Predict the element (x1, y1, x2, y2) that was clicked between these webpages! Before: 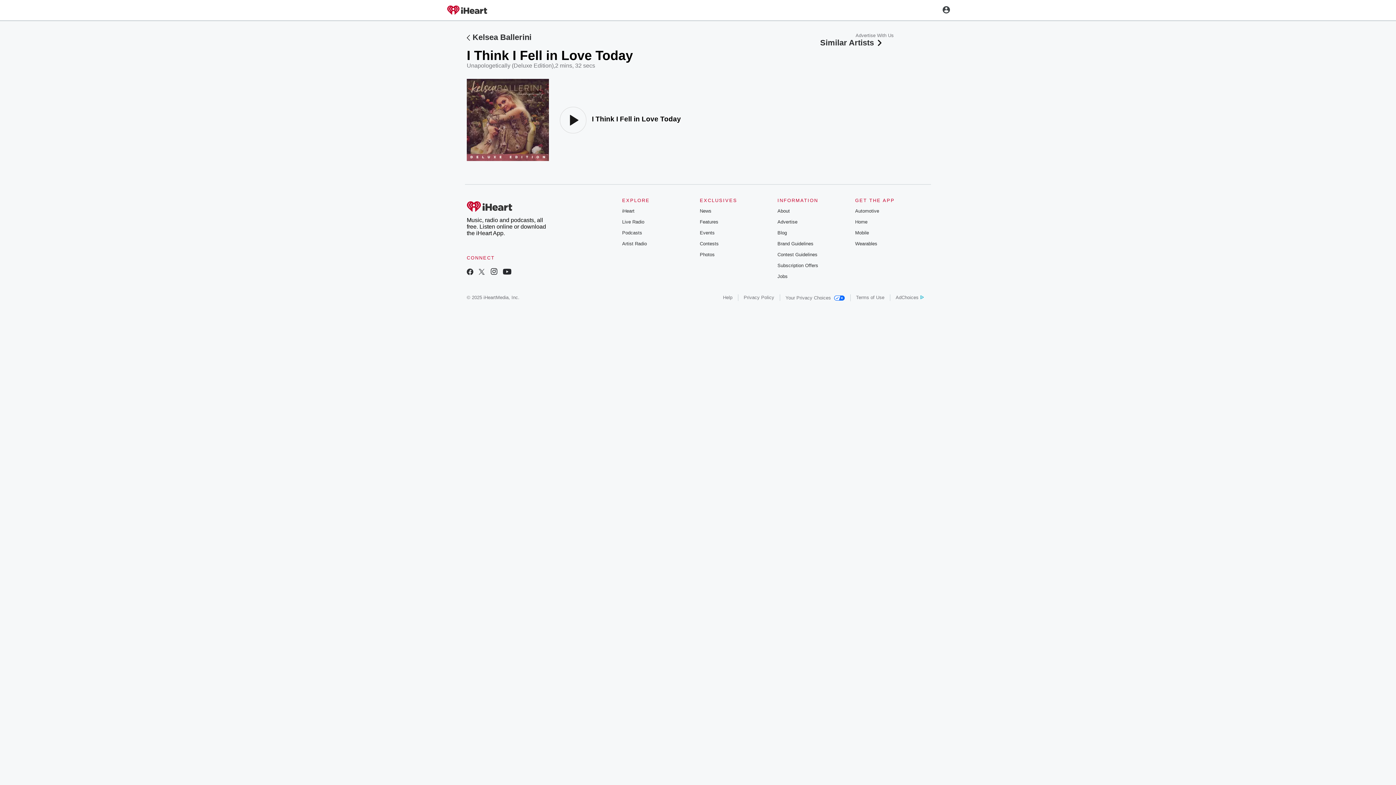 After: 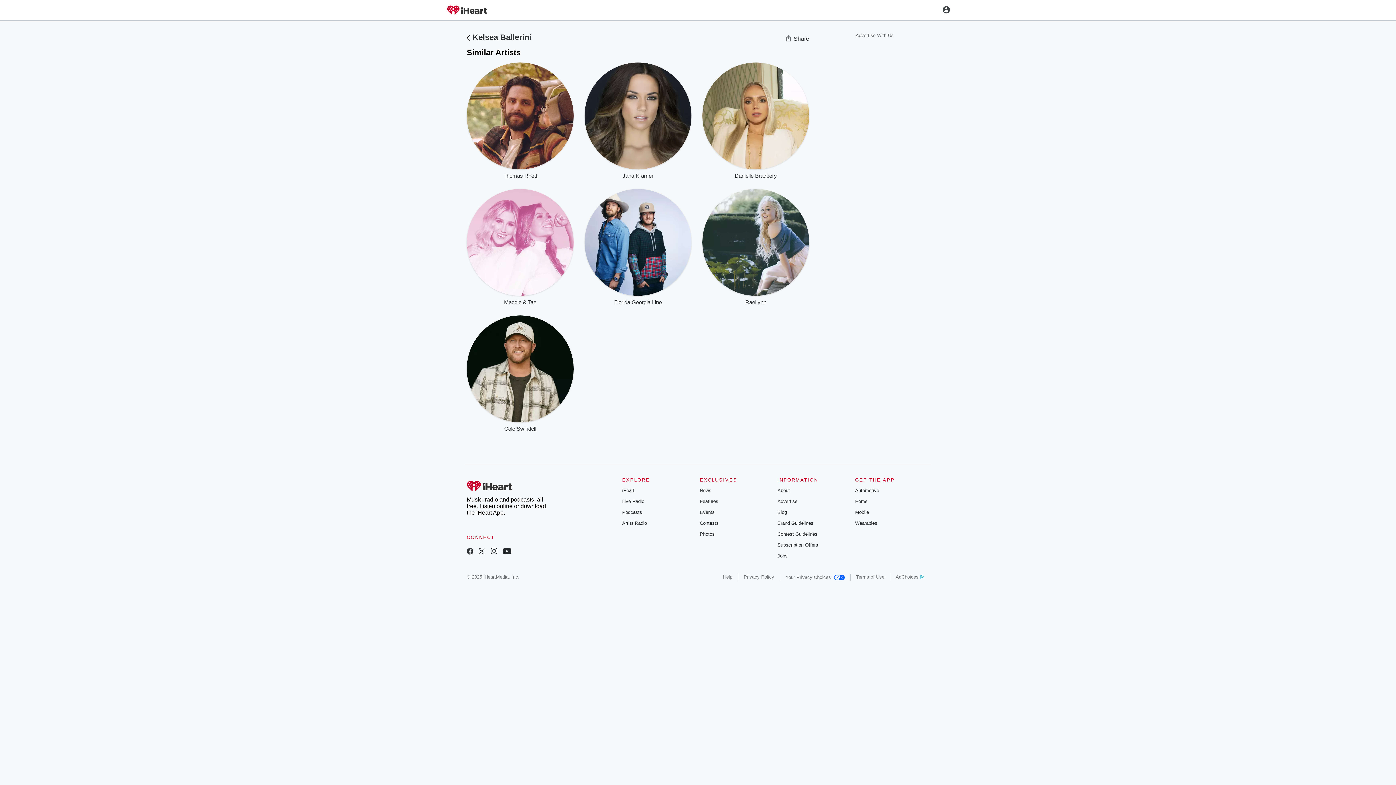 Action: bbox: (820, 38, 883, 47) label: Similar Artists 